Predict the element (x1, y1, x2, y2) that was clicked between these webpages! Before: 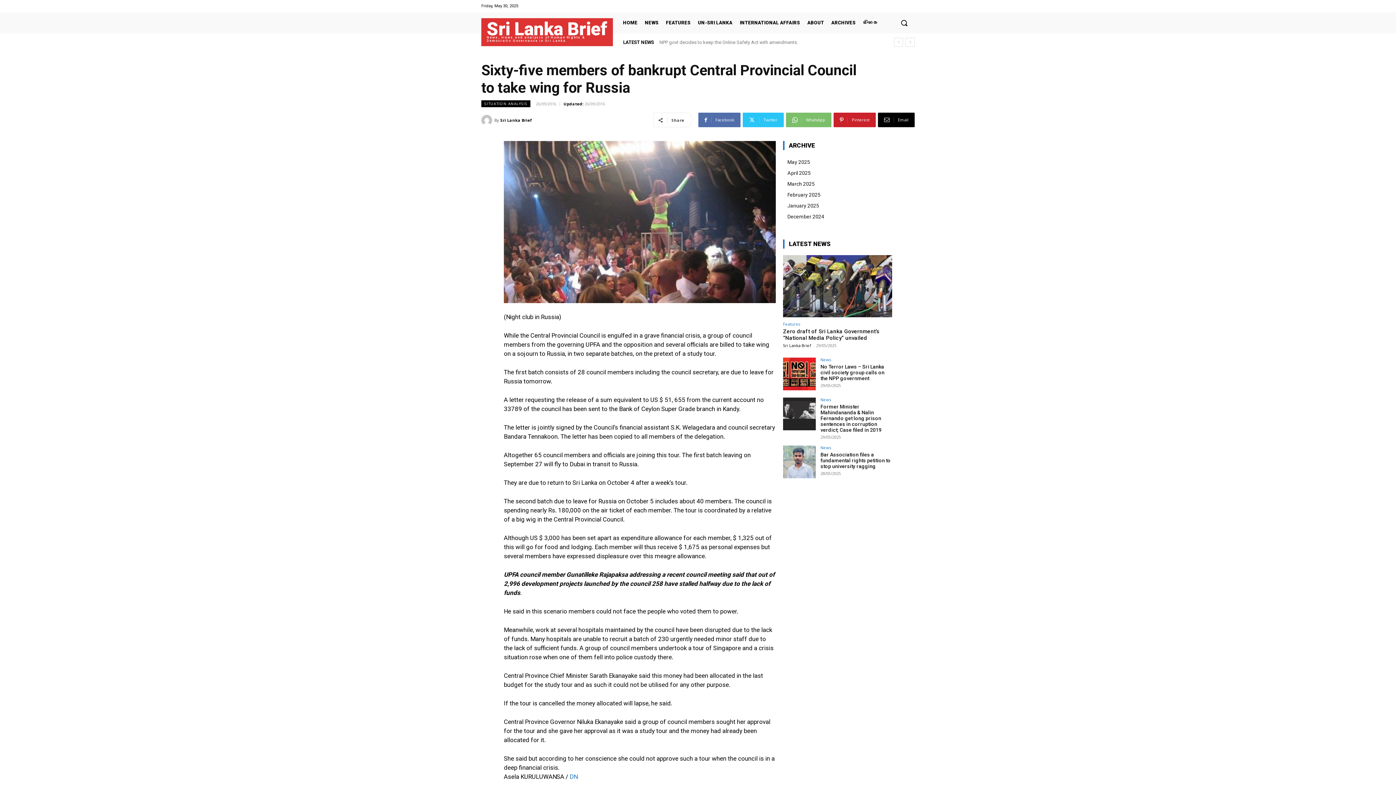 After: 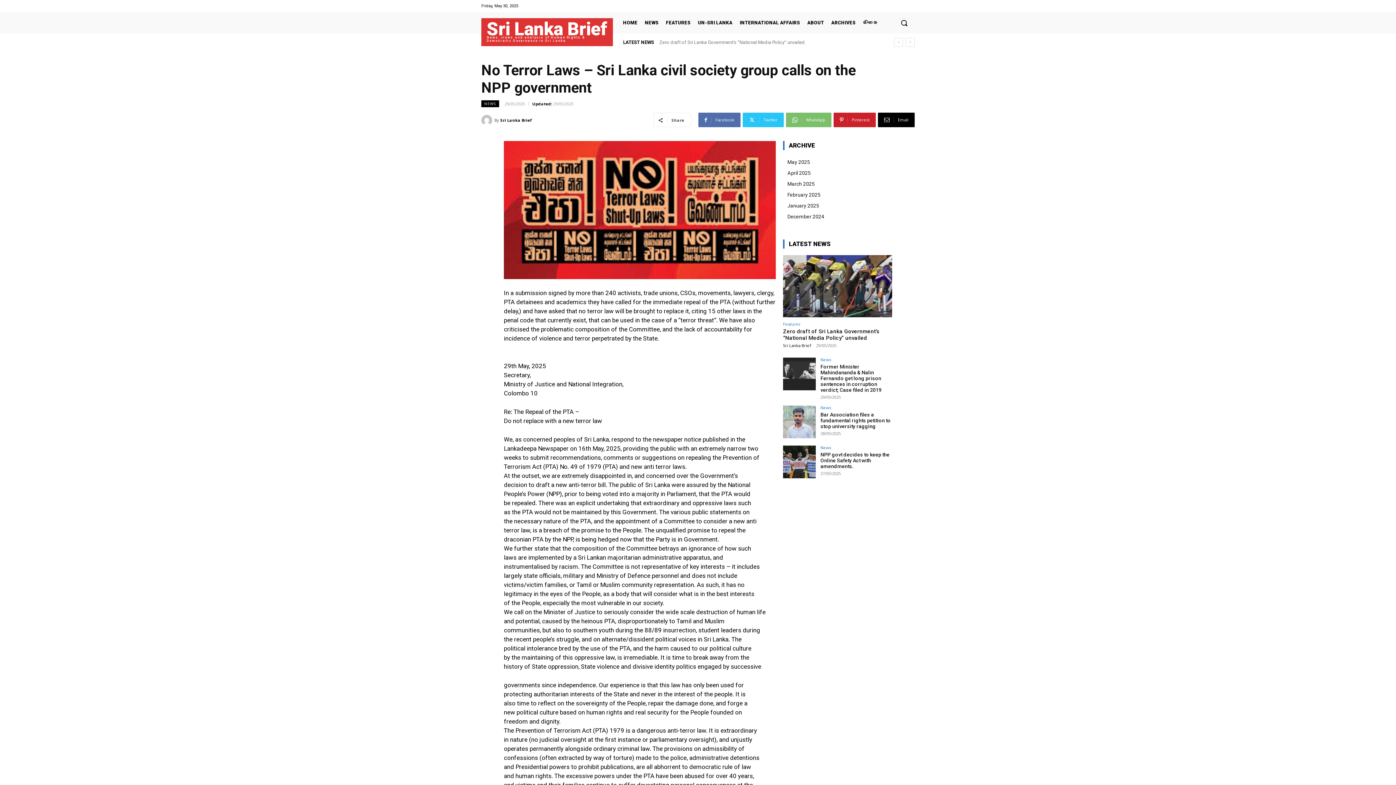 Action: bbox: (783, 357, 816, 390)